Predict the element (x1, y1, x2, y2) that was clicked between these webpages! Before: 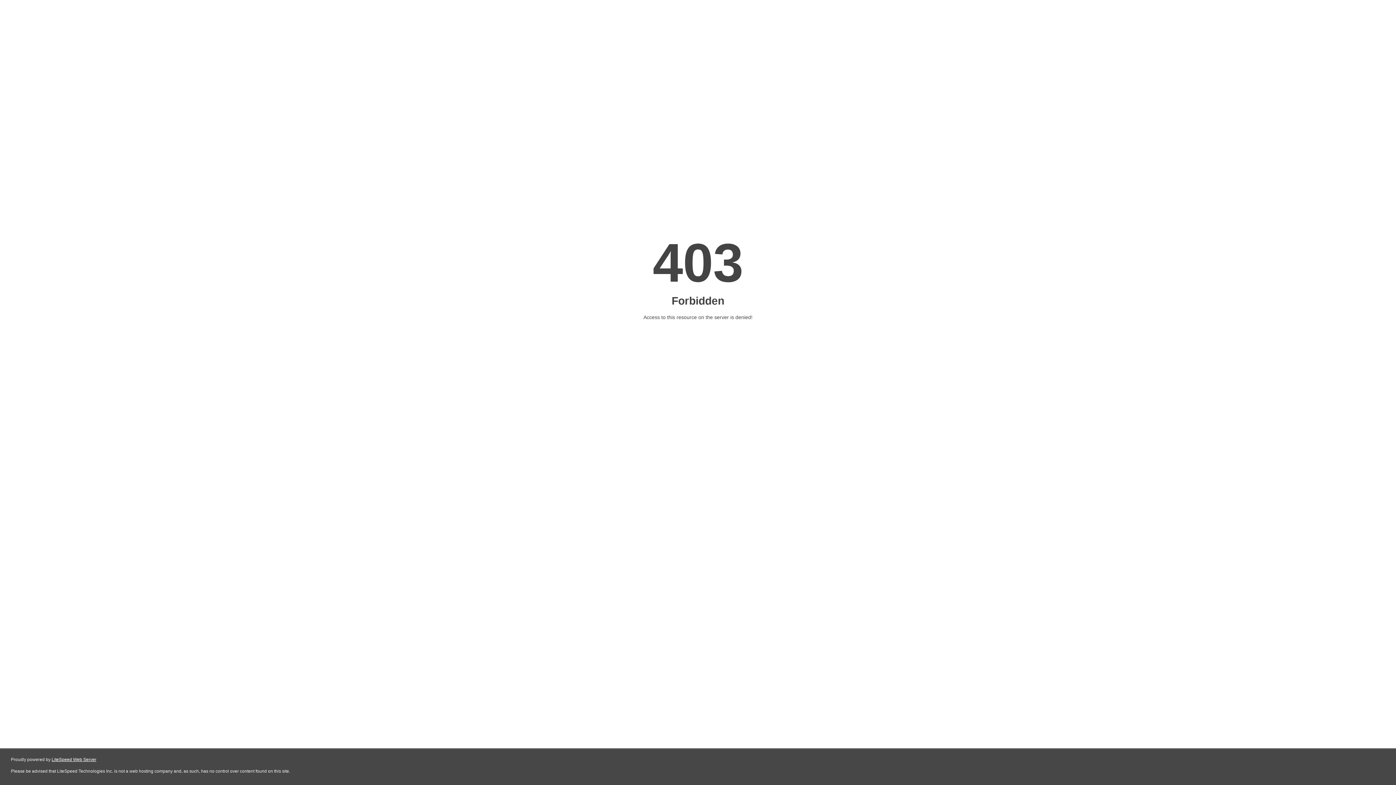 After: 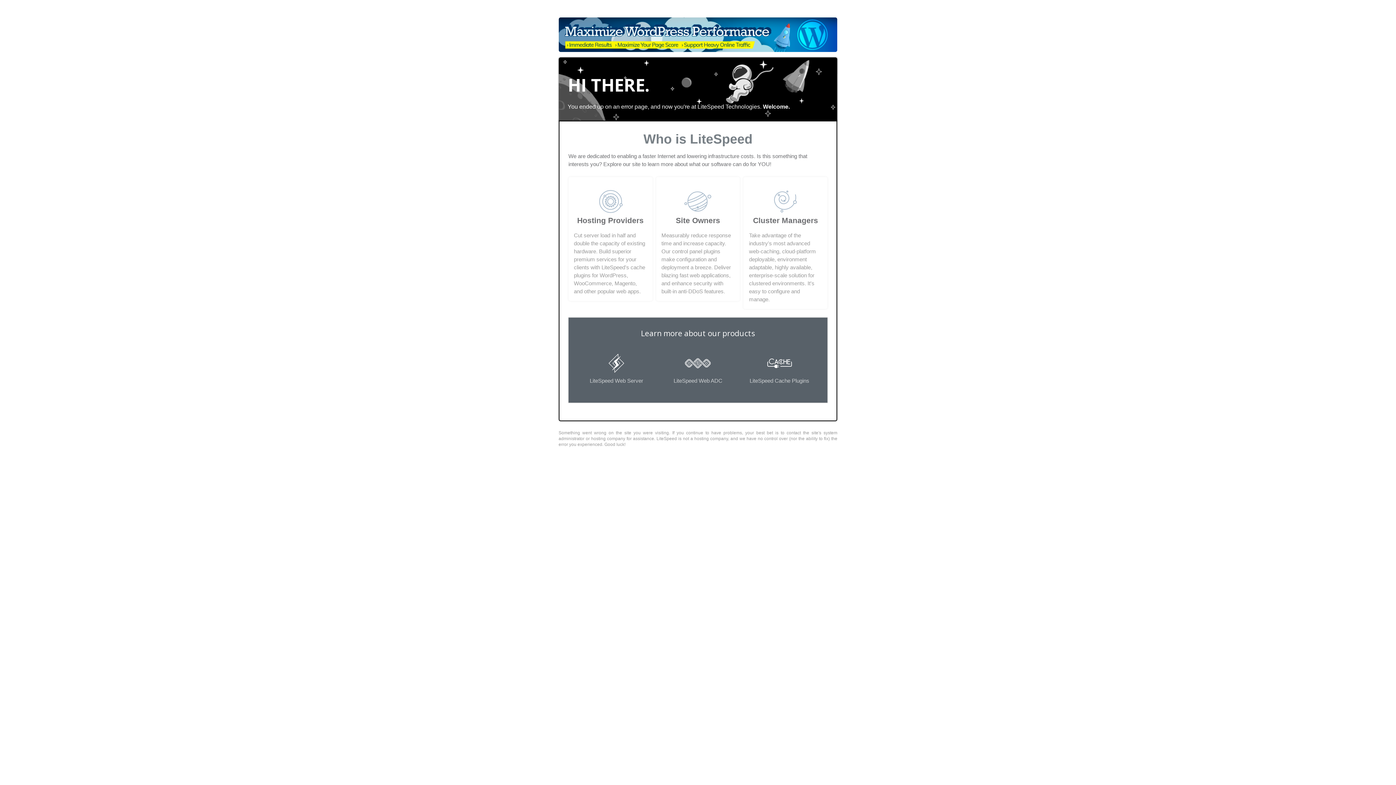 Action: bbox: (51, 757, 96, 762) label: LiteSpeed Web Server